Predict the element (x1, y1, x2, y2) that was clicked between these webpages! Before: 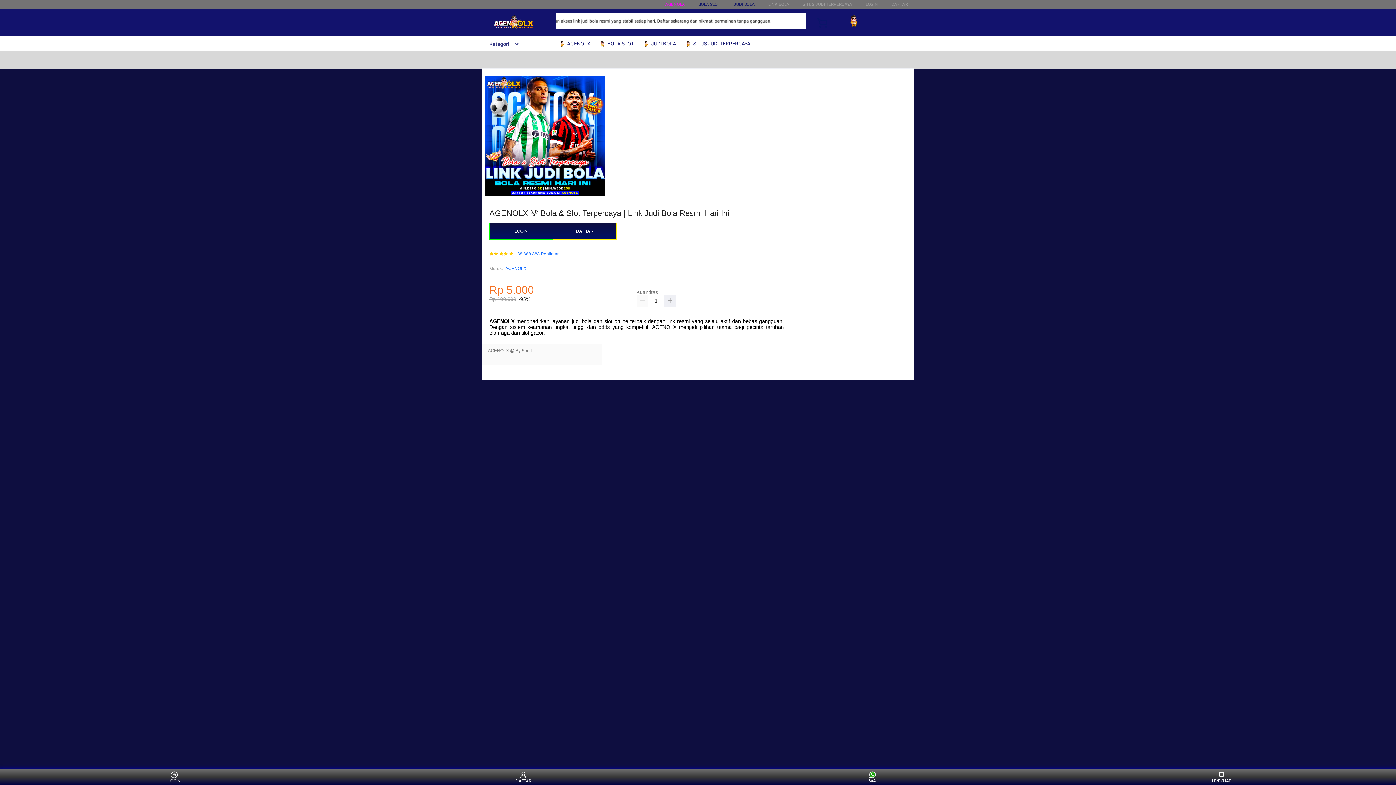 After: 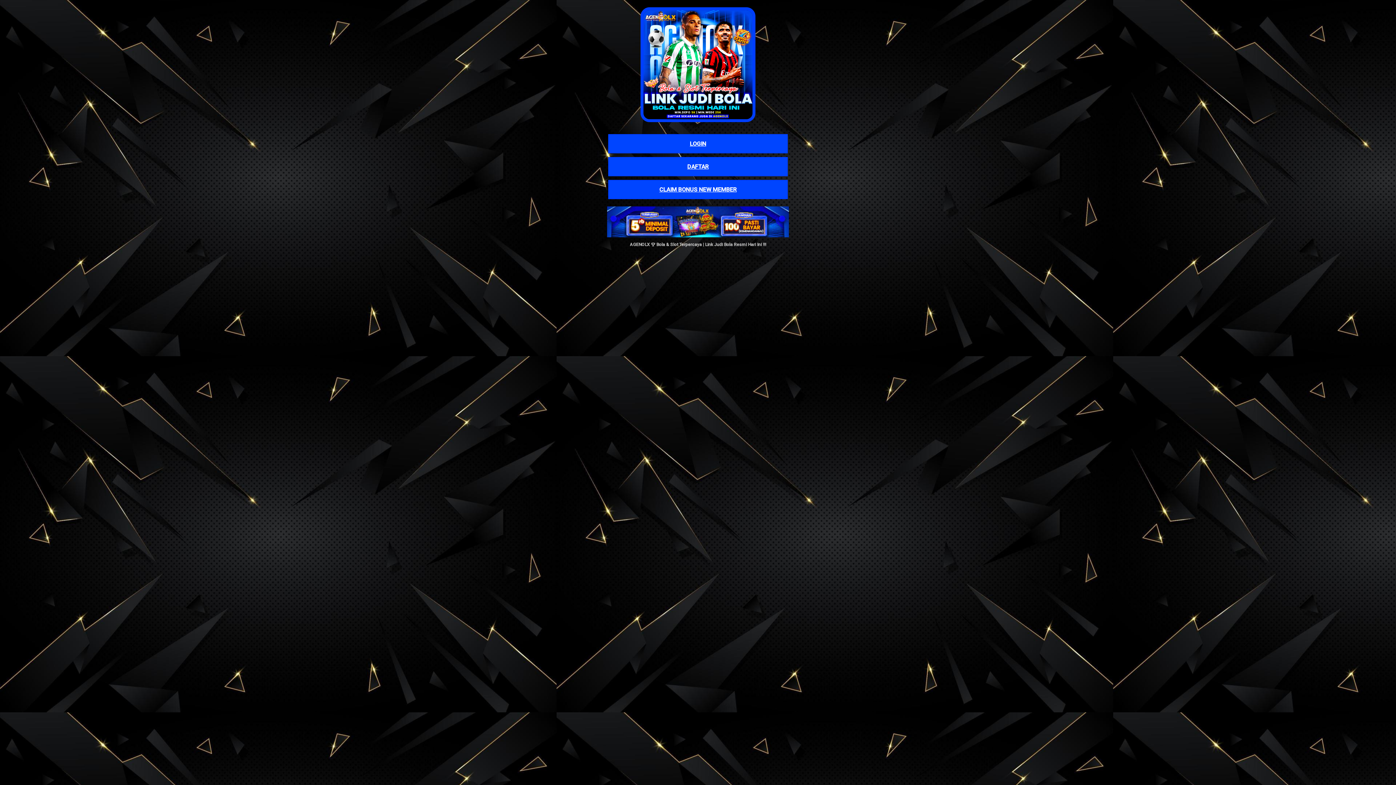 Action: label: LOGIN bbox: (160, 771, 188, 783)